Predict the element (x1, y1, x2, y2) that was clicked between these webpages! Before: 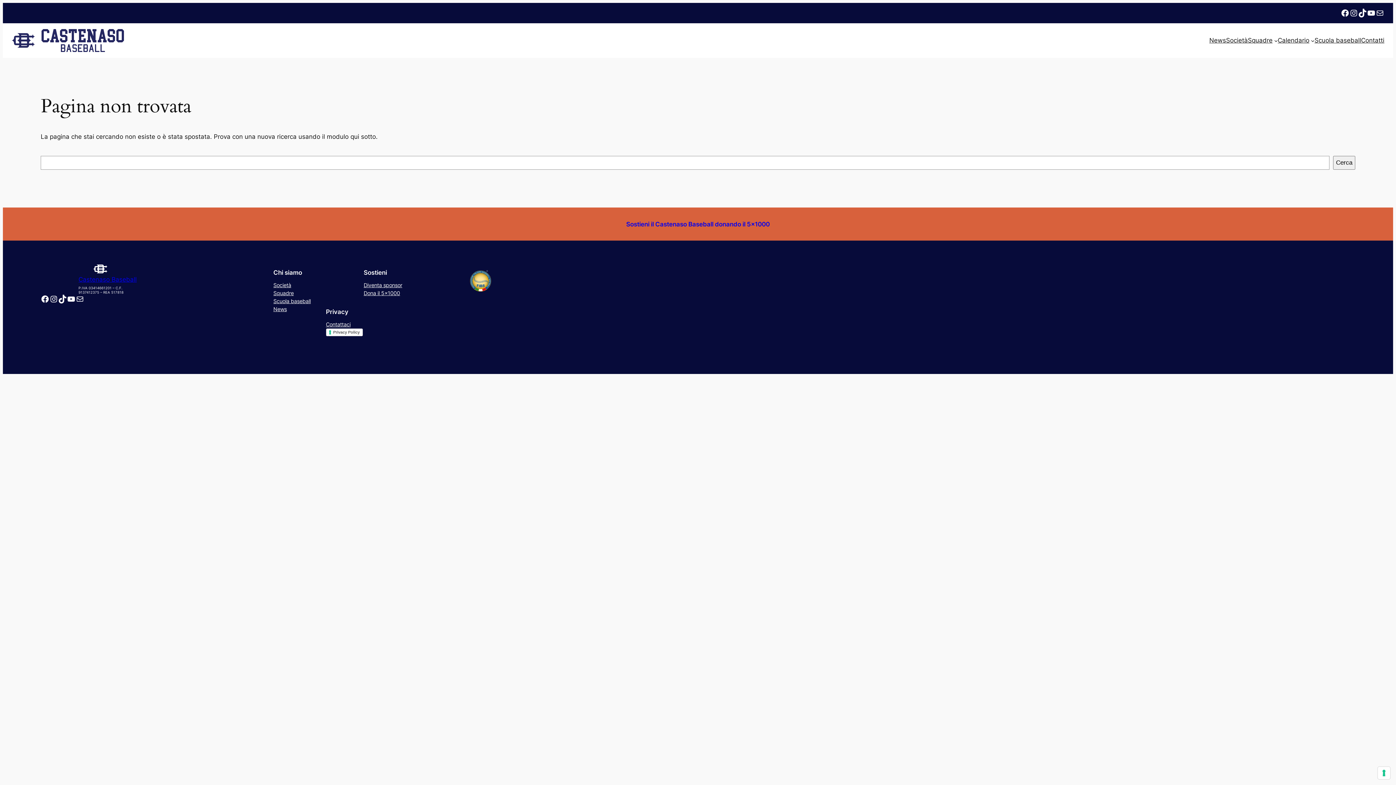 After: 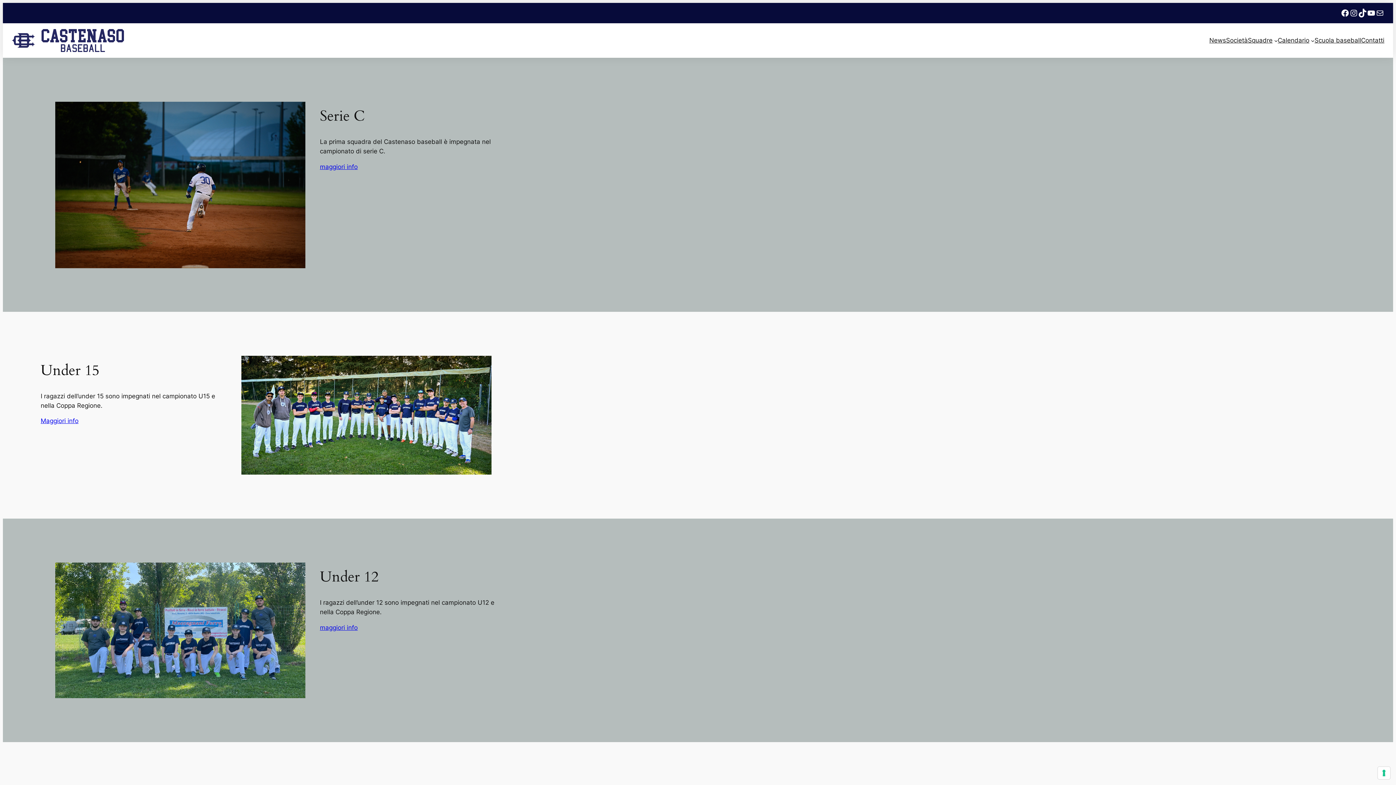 Action: bbox: (273, 289, 293, 297) label: Squadre